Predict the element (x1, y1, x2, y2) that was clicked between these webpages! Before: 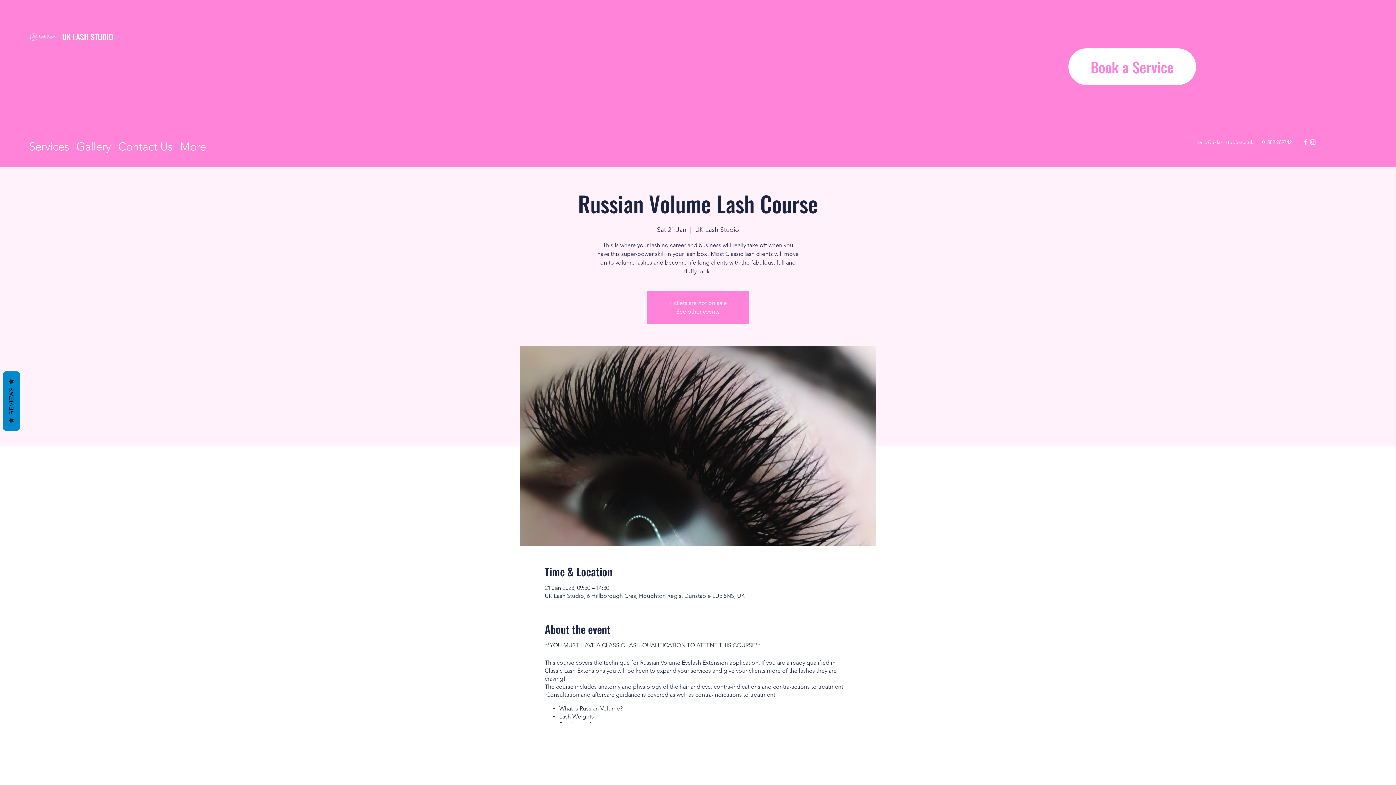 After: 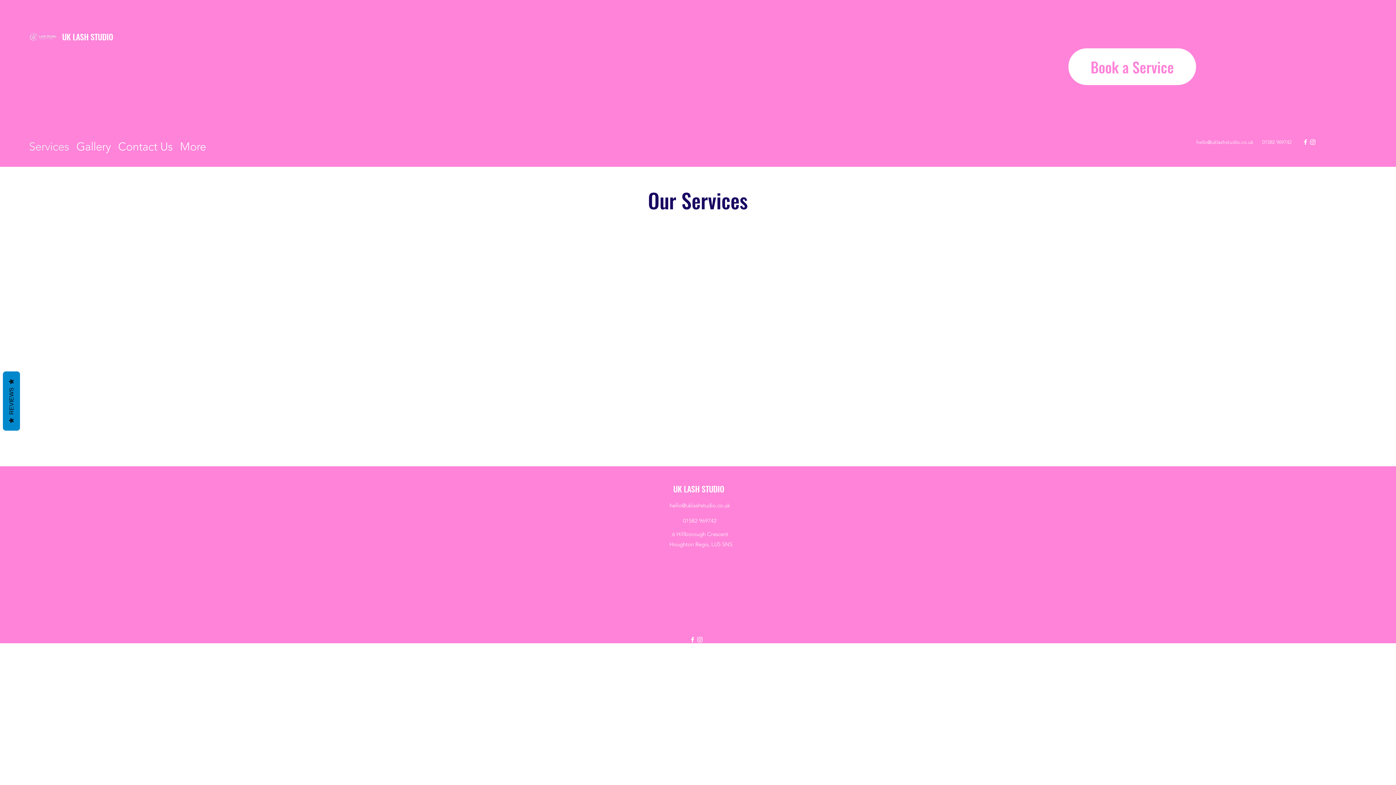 Action: label: Services bbox: (25, 136, 72, 147)